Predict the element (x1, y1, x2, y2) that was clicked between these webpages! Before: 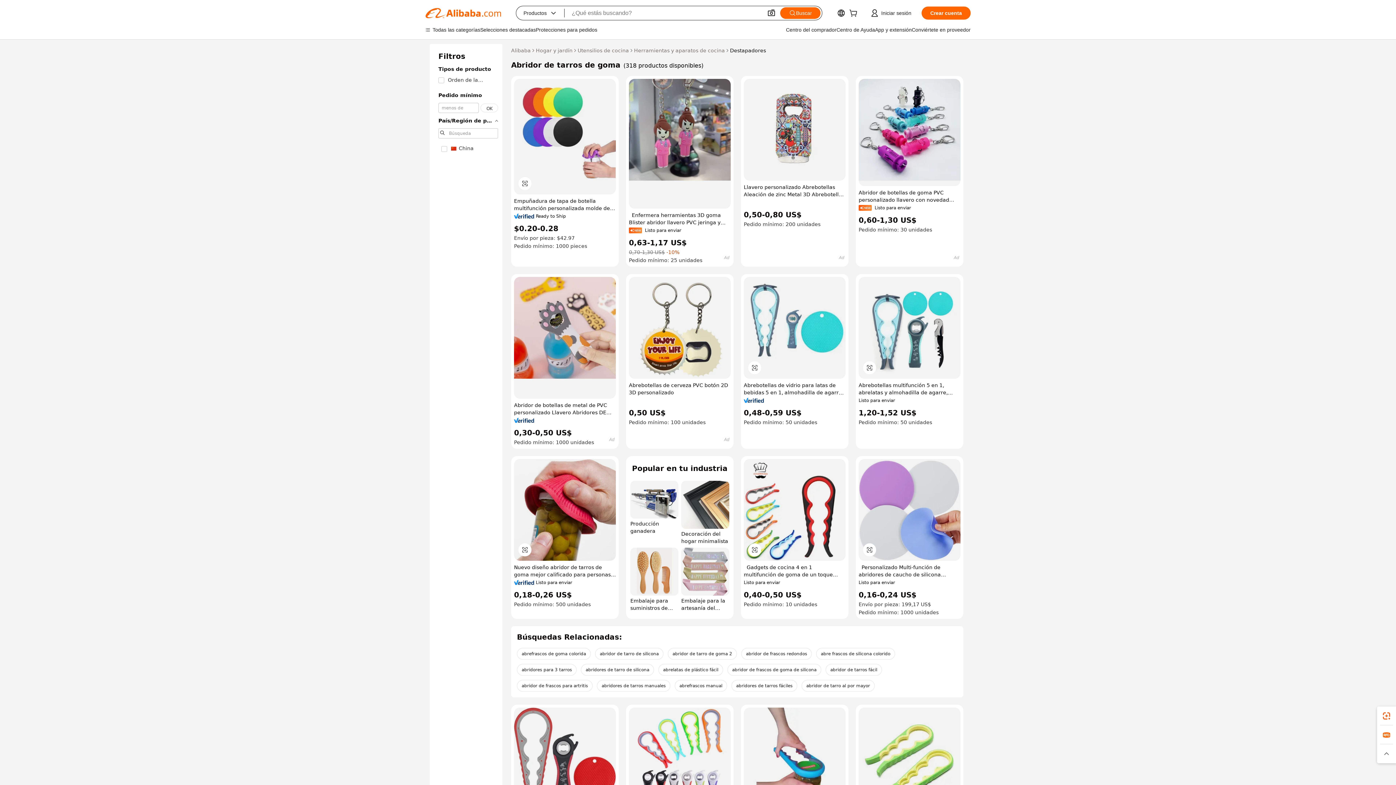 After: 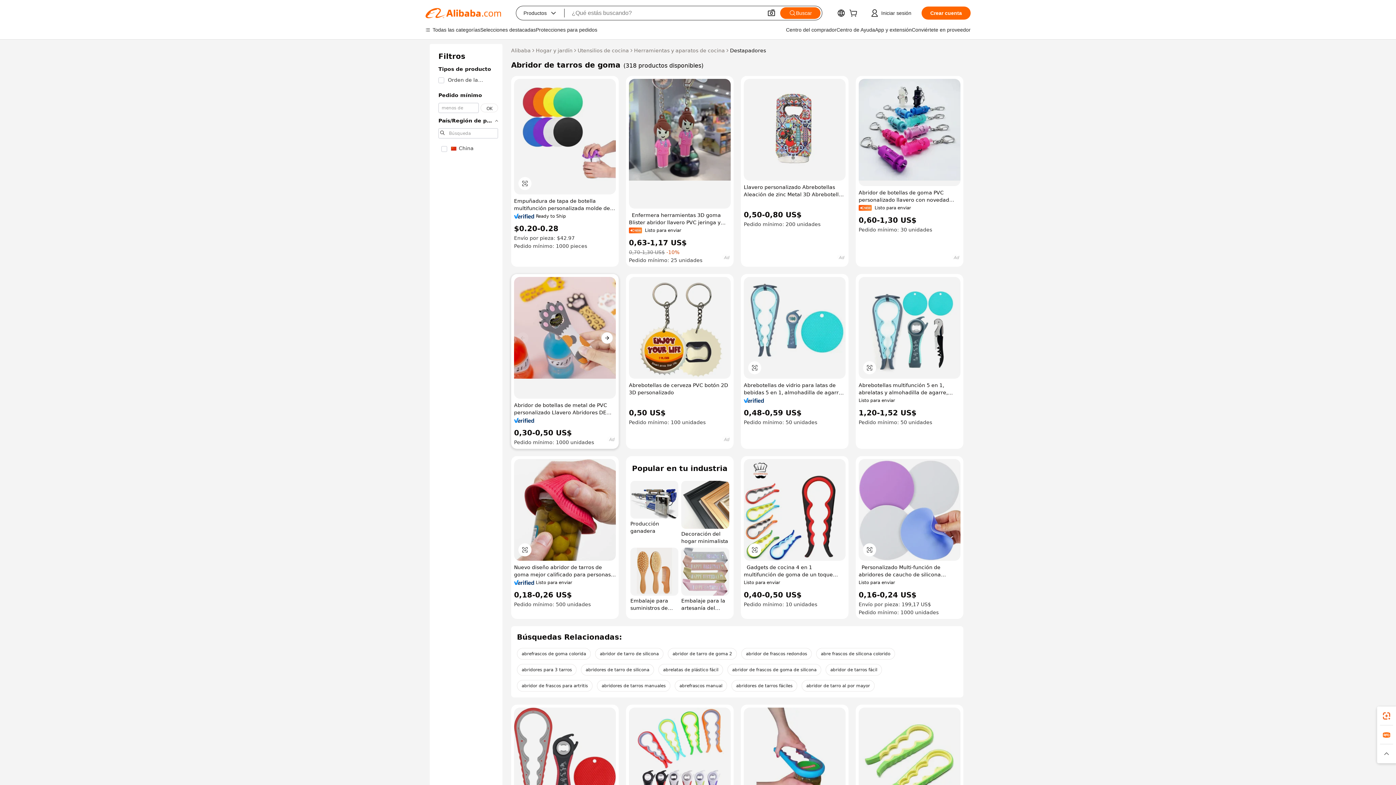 Action: bbox: (514, 277, 616, 398)